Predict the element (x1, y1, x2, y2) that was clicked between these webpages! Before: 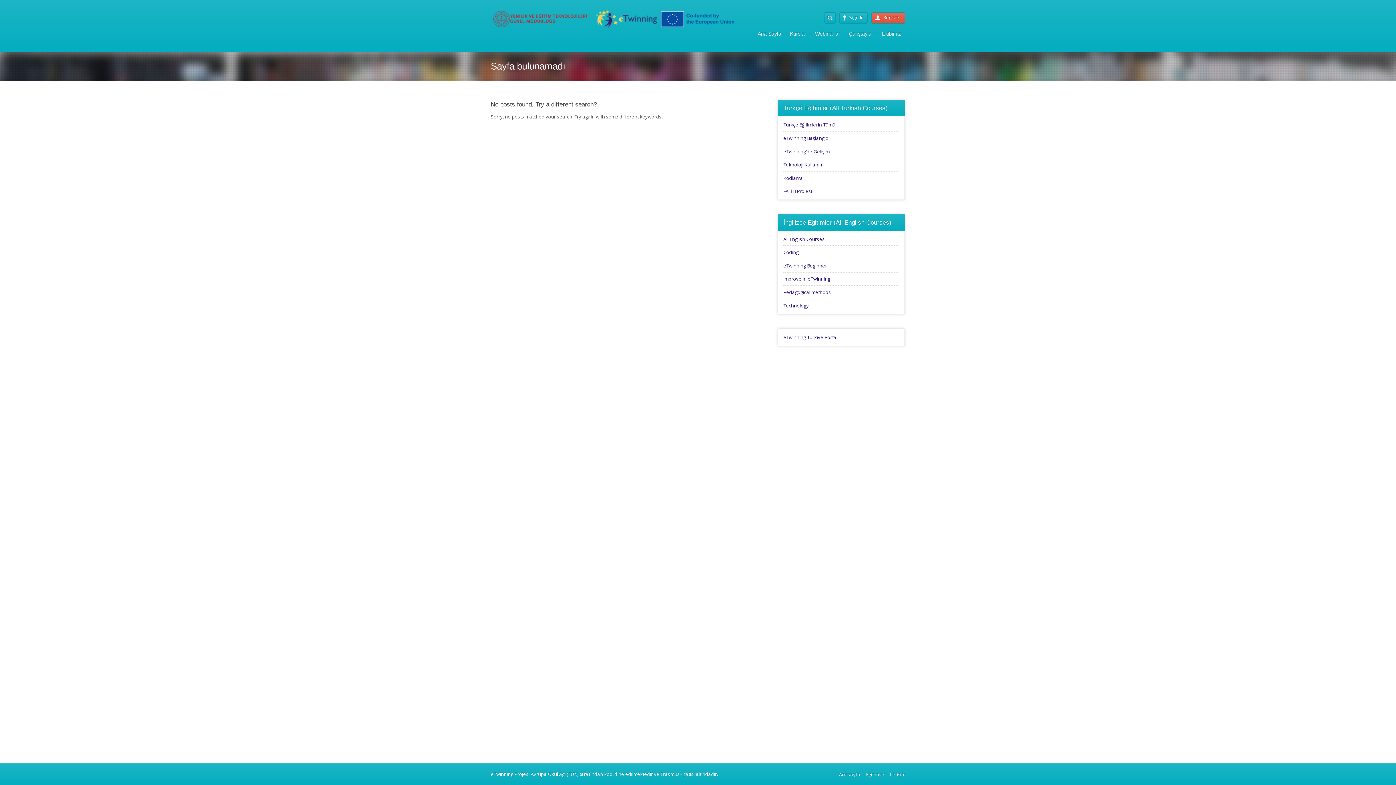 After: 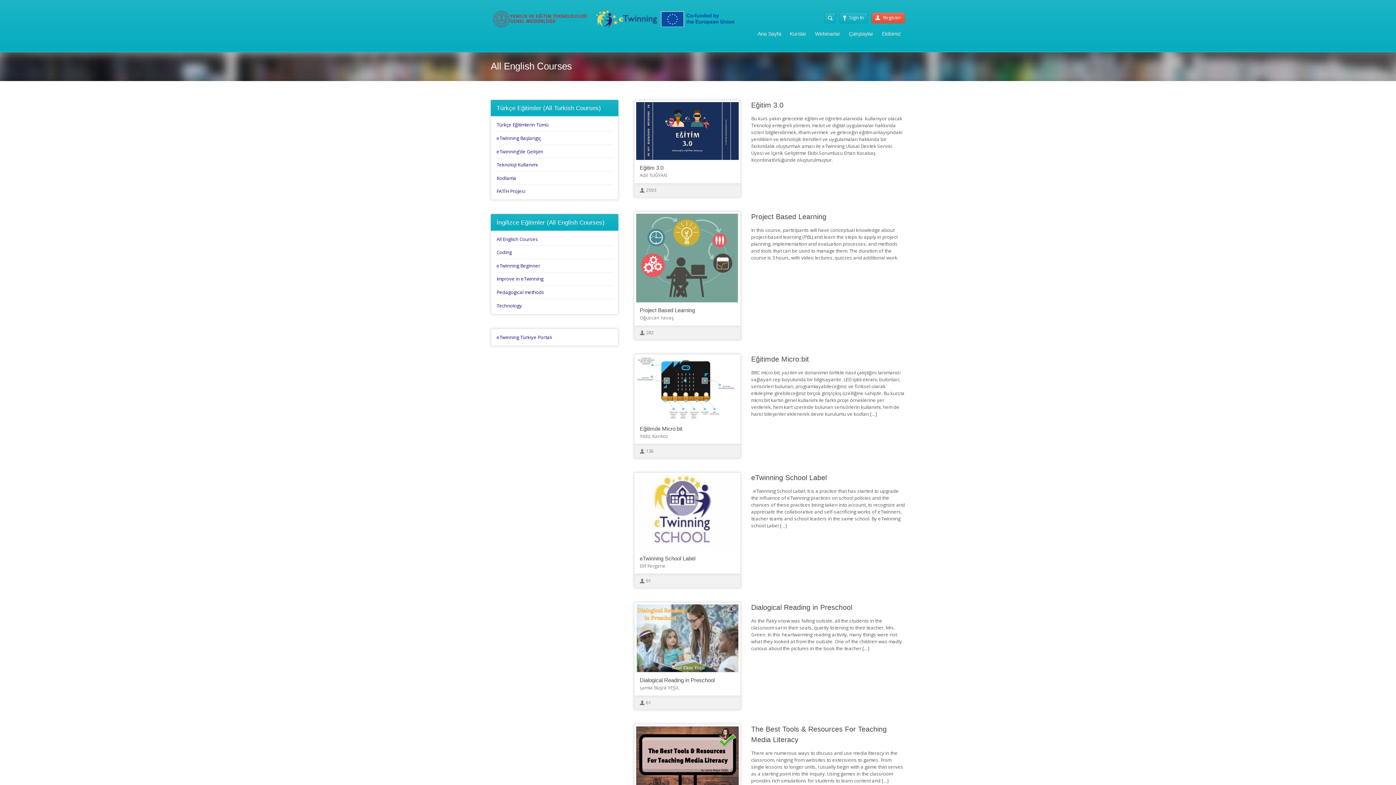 Action: label: All English Courses bbox: (783, 235, 825, 242)